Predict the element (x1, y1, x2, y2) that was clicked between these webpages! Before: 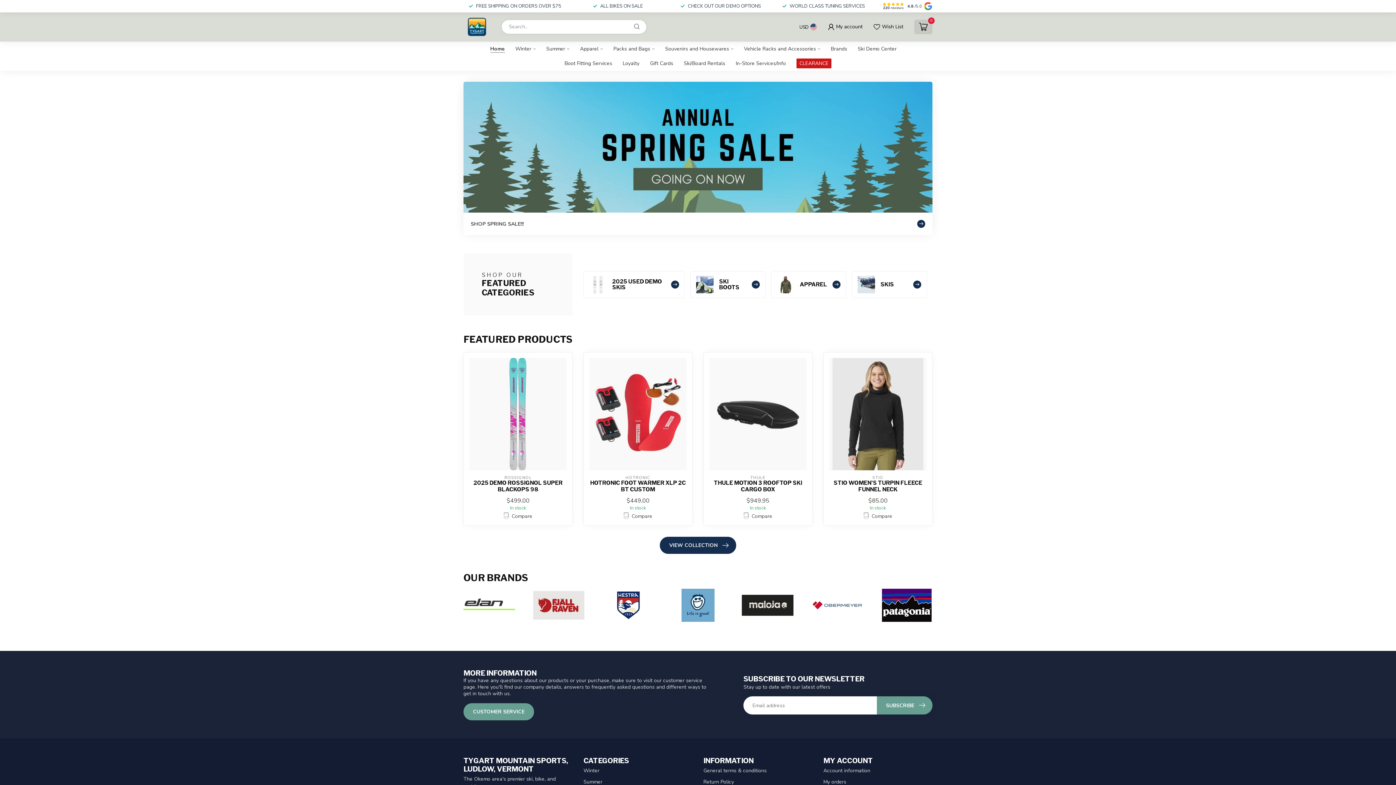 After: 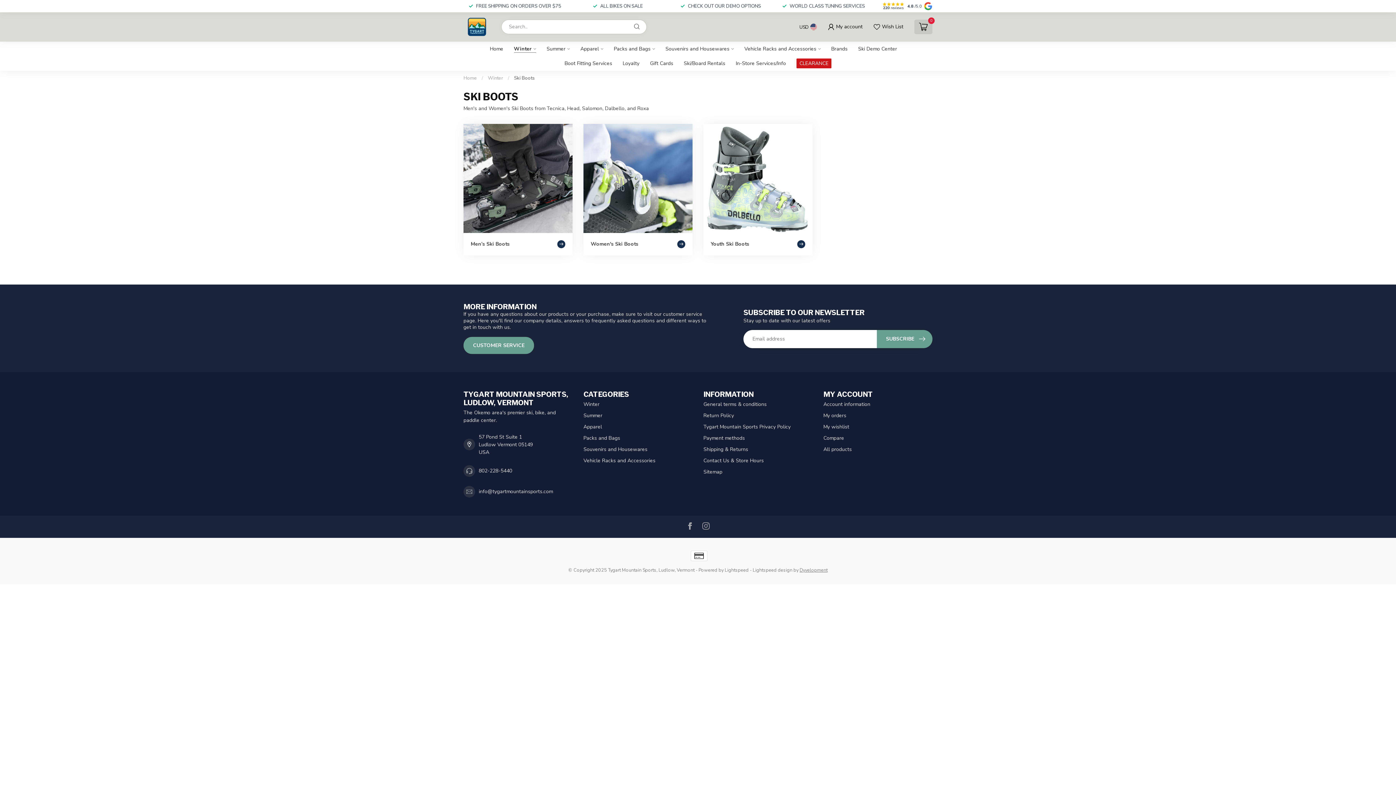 Action: bbox: (690, 271, 765, 298) label: SKI BOOTS